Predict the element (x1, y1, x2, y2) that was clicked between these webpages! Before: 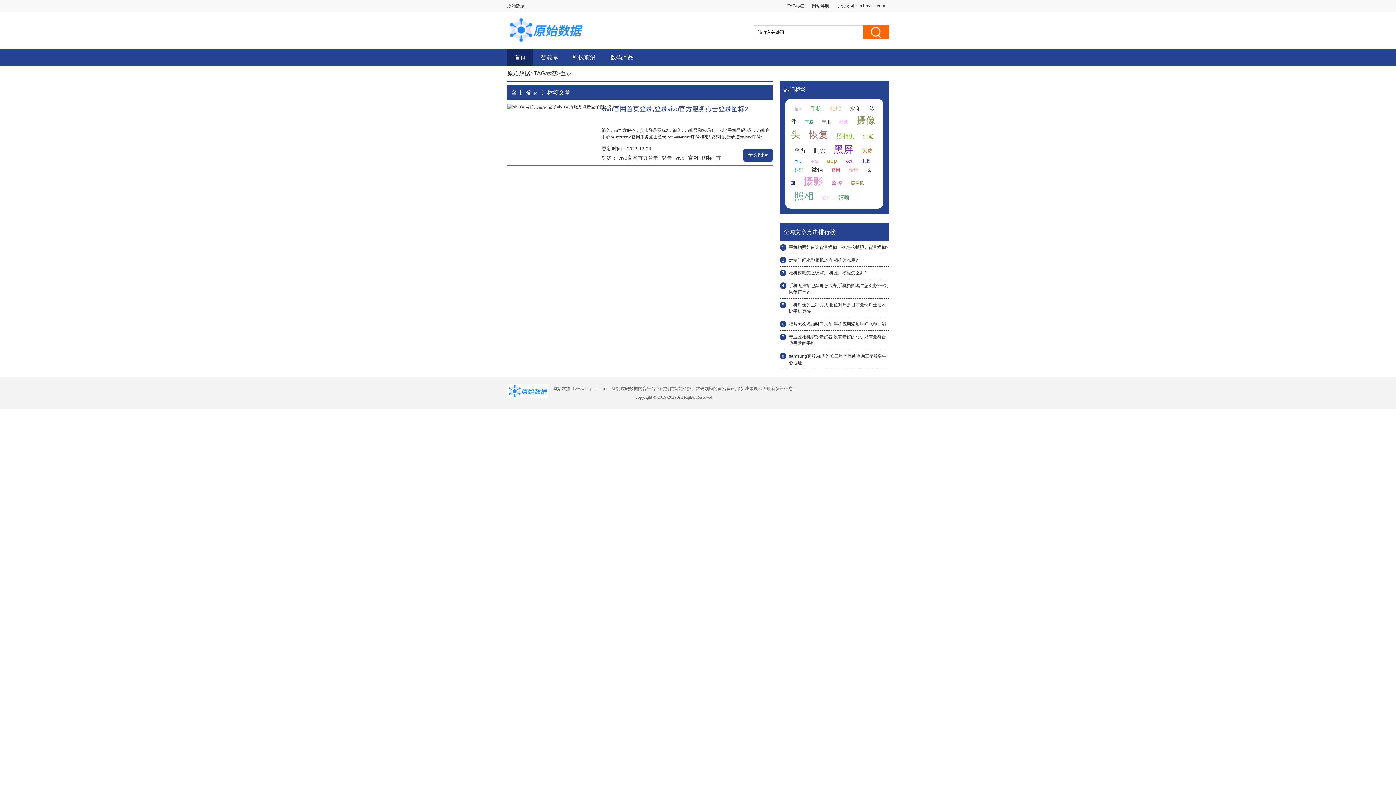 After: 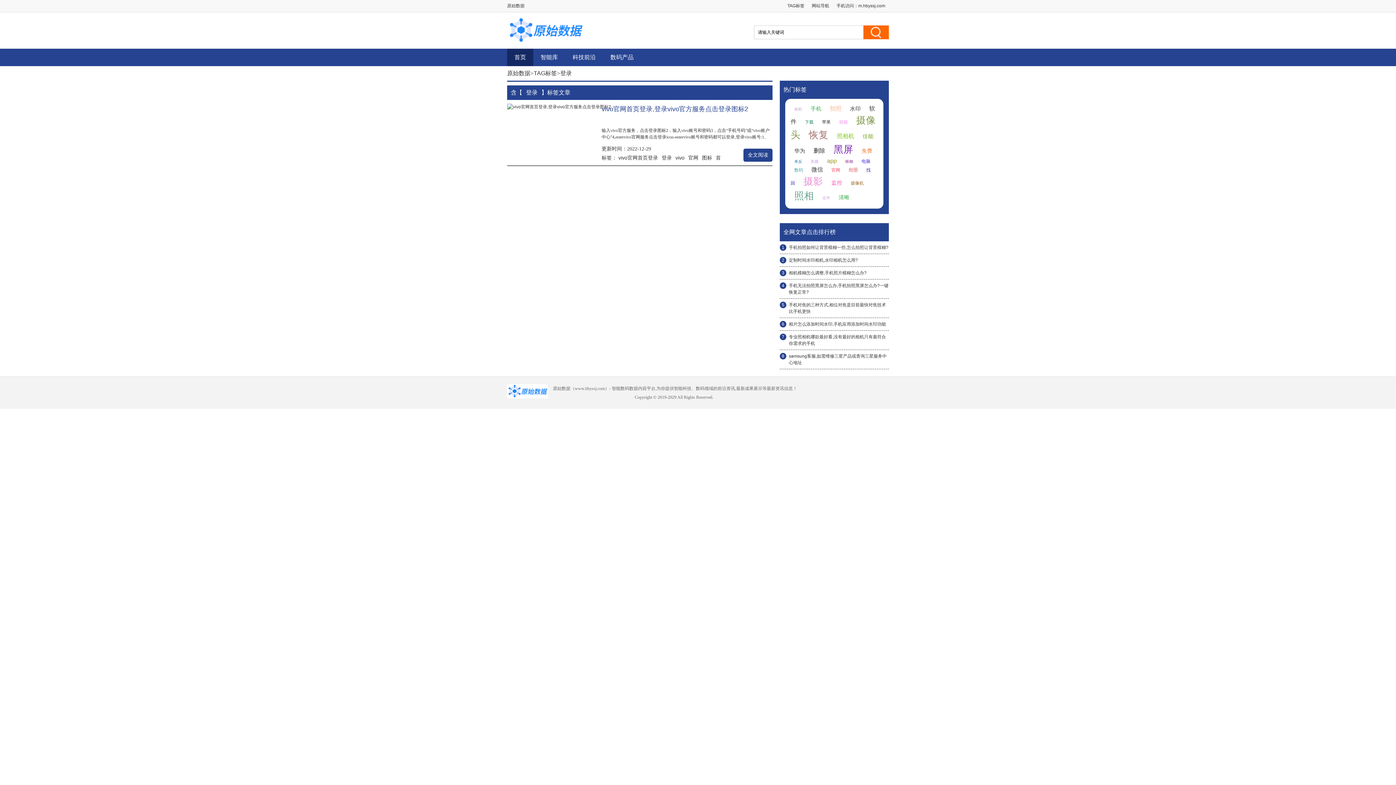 Action: bbox: (850, 180, 864, 185) label: 摄像机